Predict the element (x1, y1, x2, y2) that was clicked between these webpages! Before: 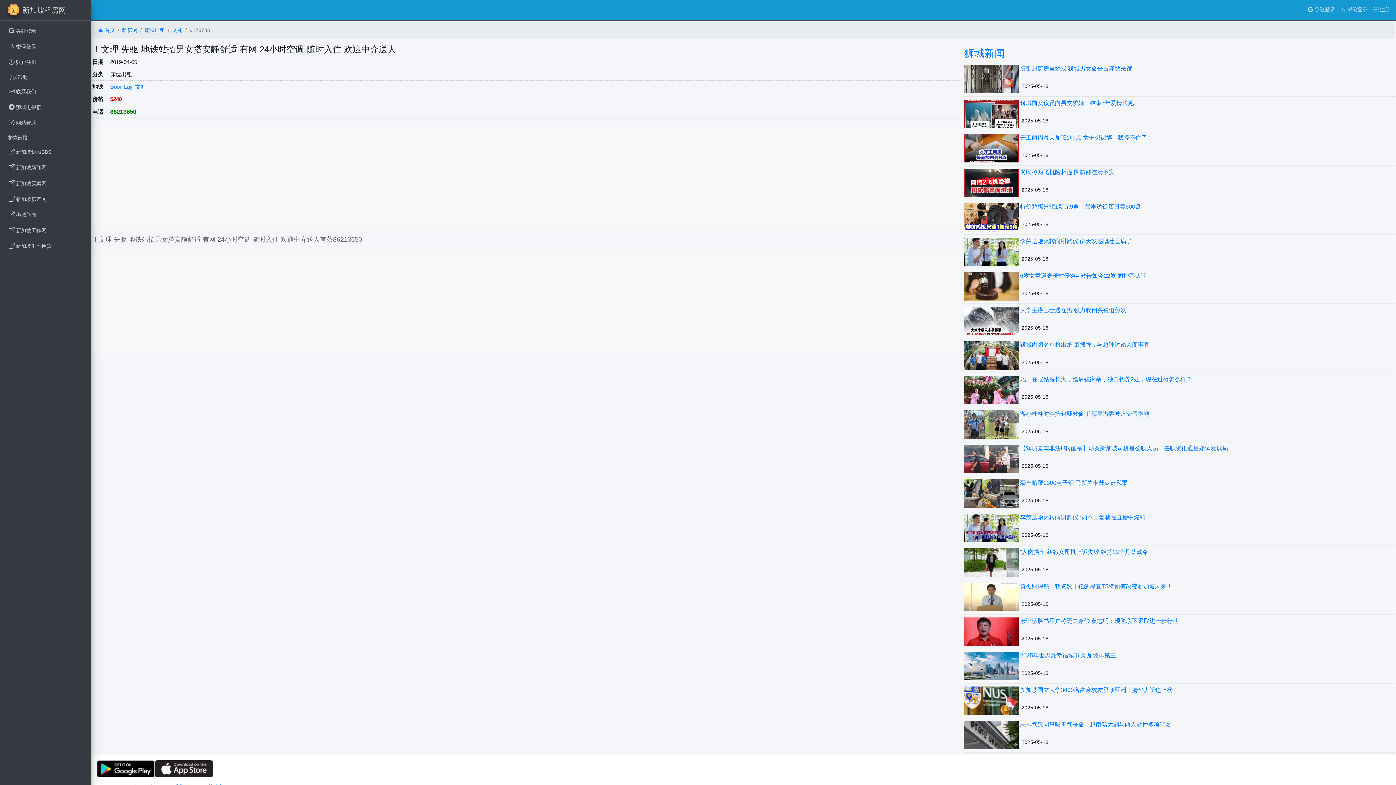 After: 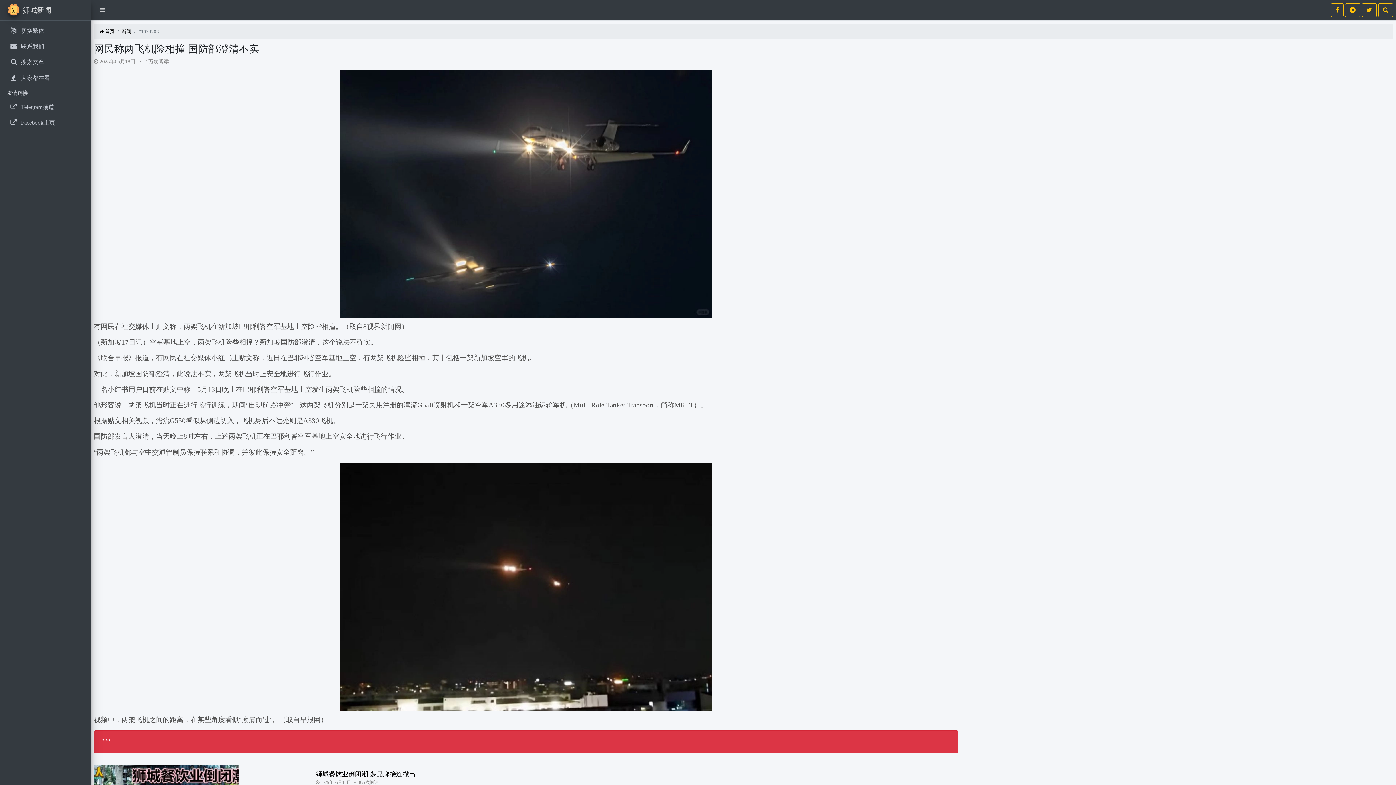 Action: bbox: (964, 168, 1018, 197)